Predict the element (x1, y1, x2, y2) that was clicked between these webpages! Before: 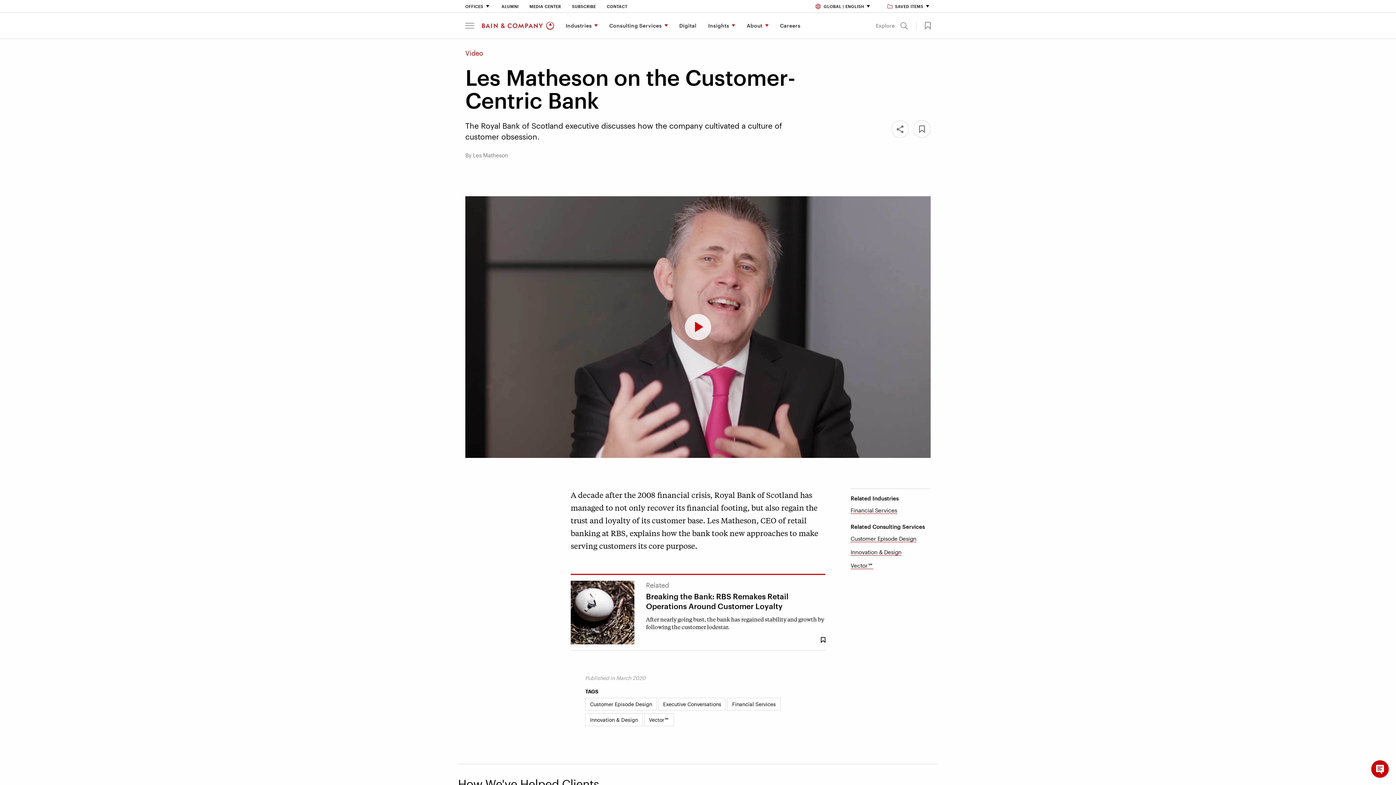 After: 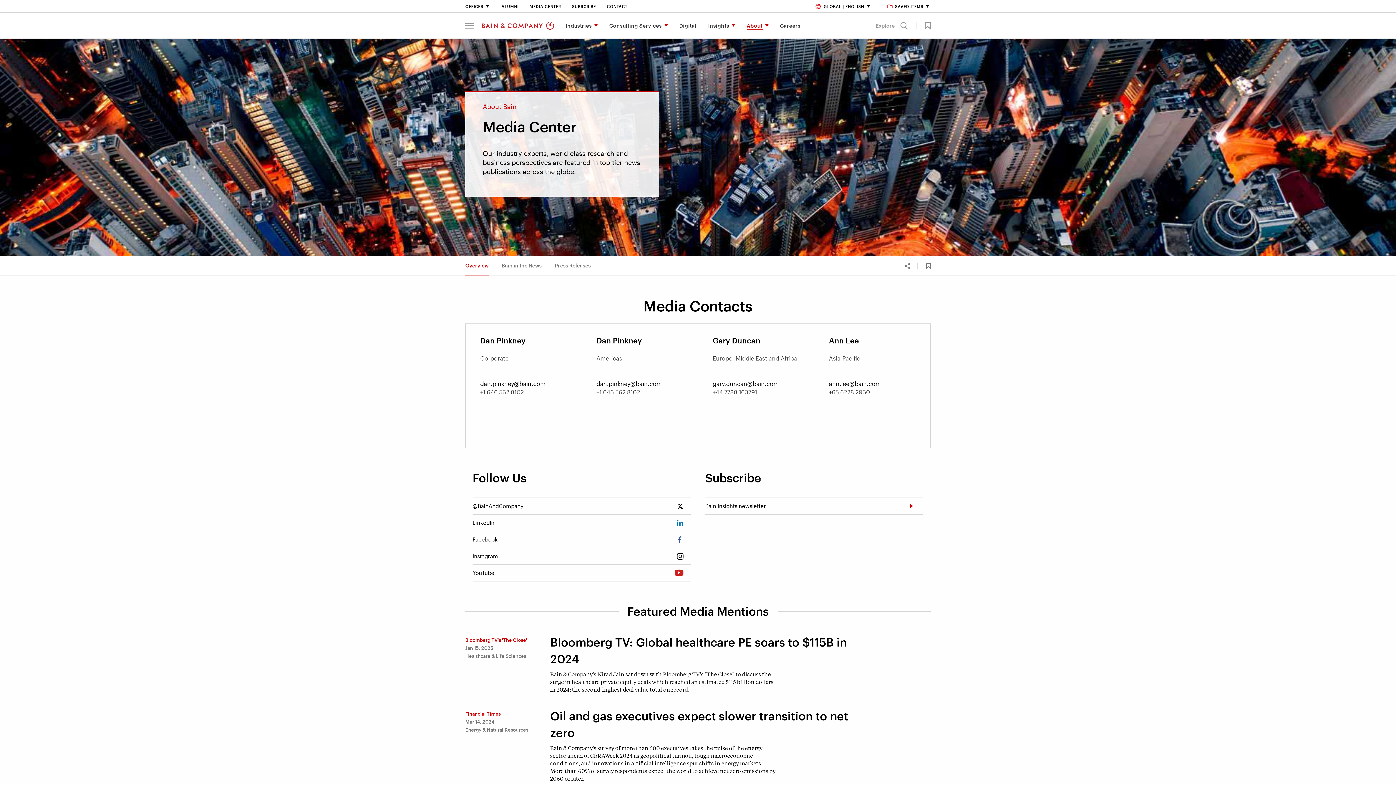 Action: bbox: (529, 4, 561, 8) label: Media Center